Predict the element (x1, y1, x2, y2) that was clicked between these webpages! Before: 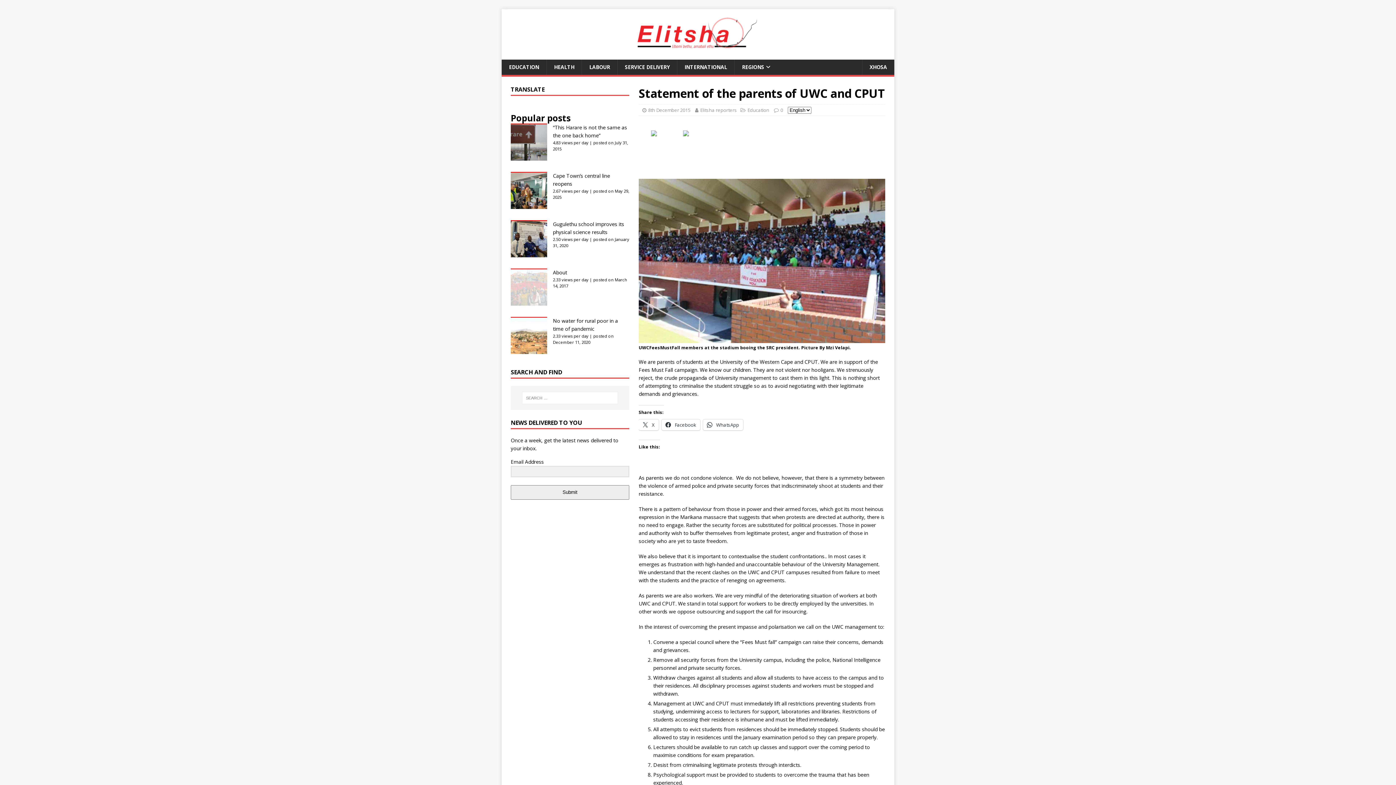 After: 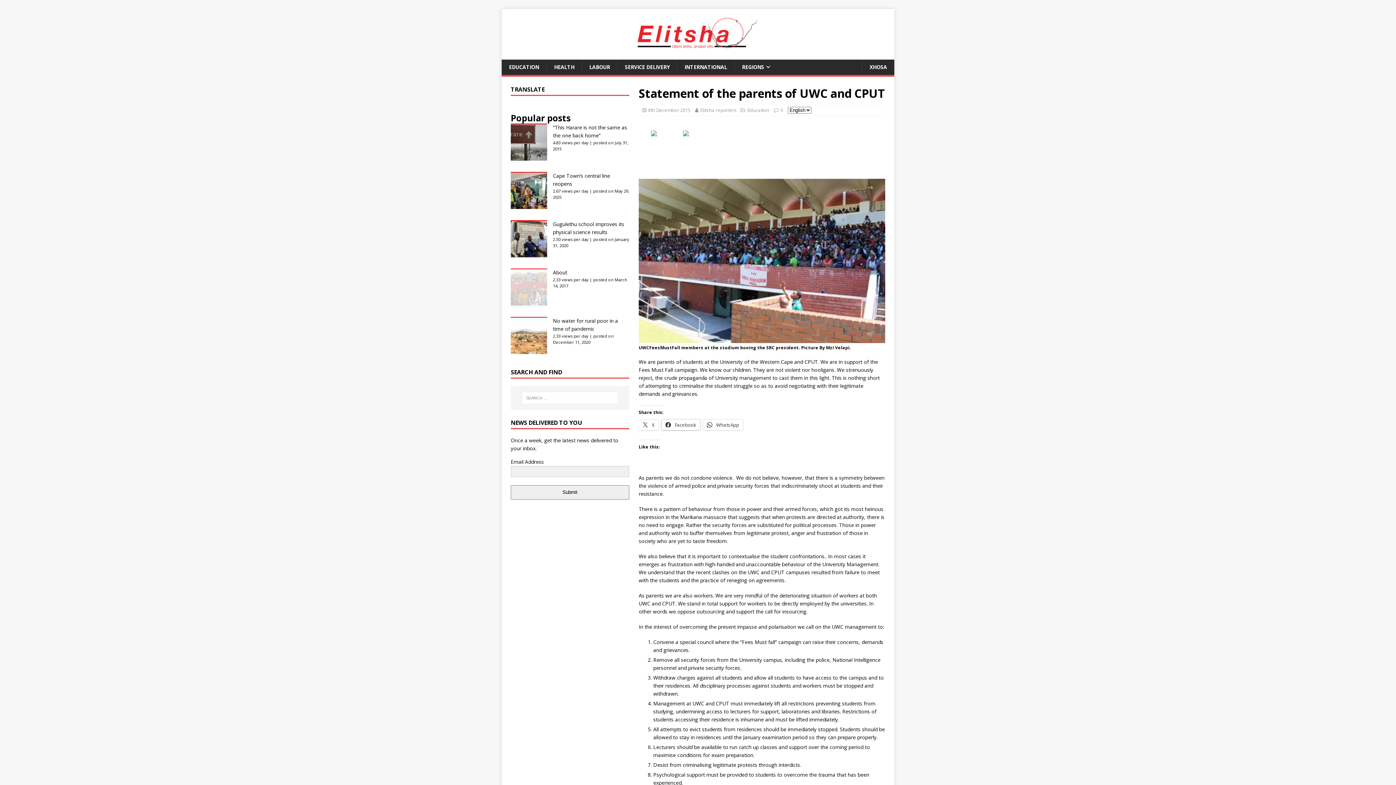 Action: bbox: (661, 419, 700, 430) label:  Facebook